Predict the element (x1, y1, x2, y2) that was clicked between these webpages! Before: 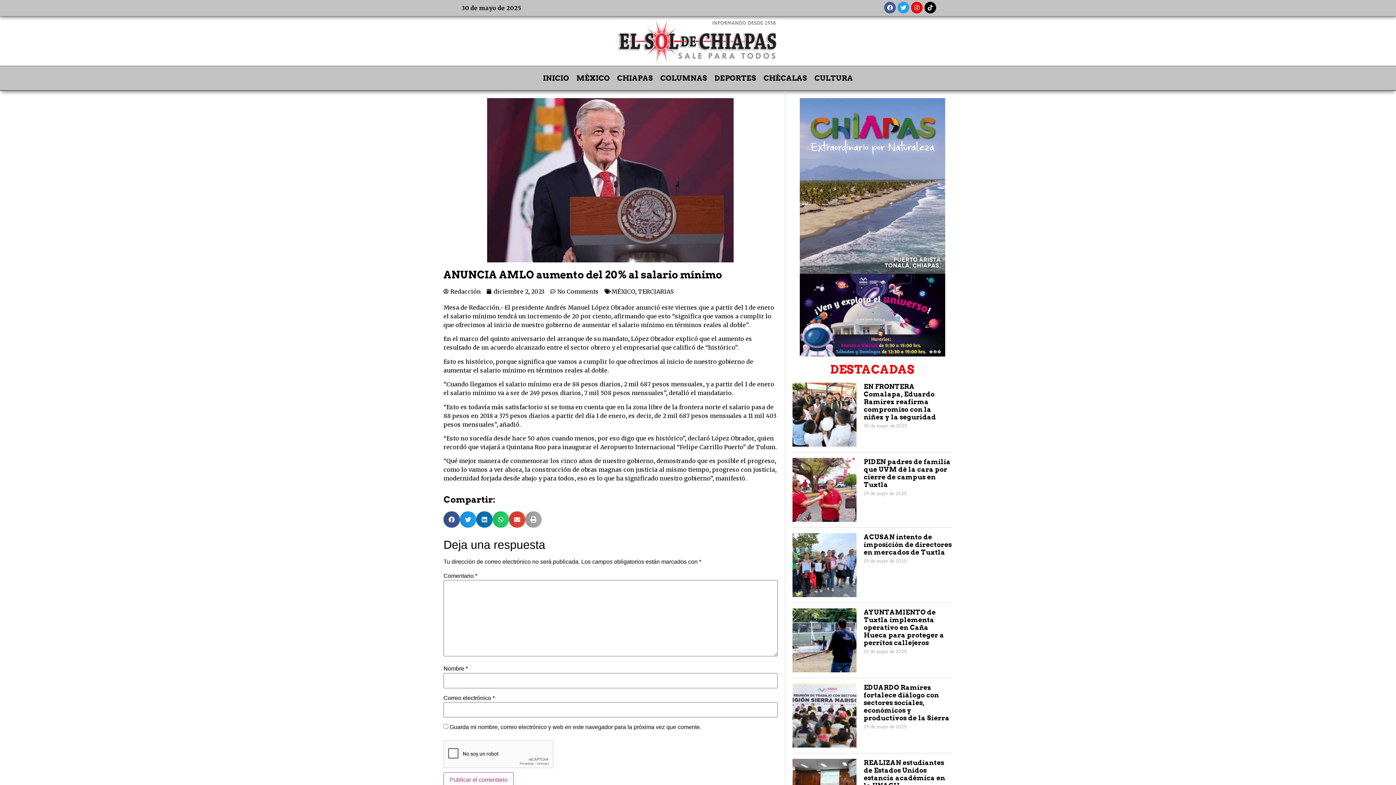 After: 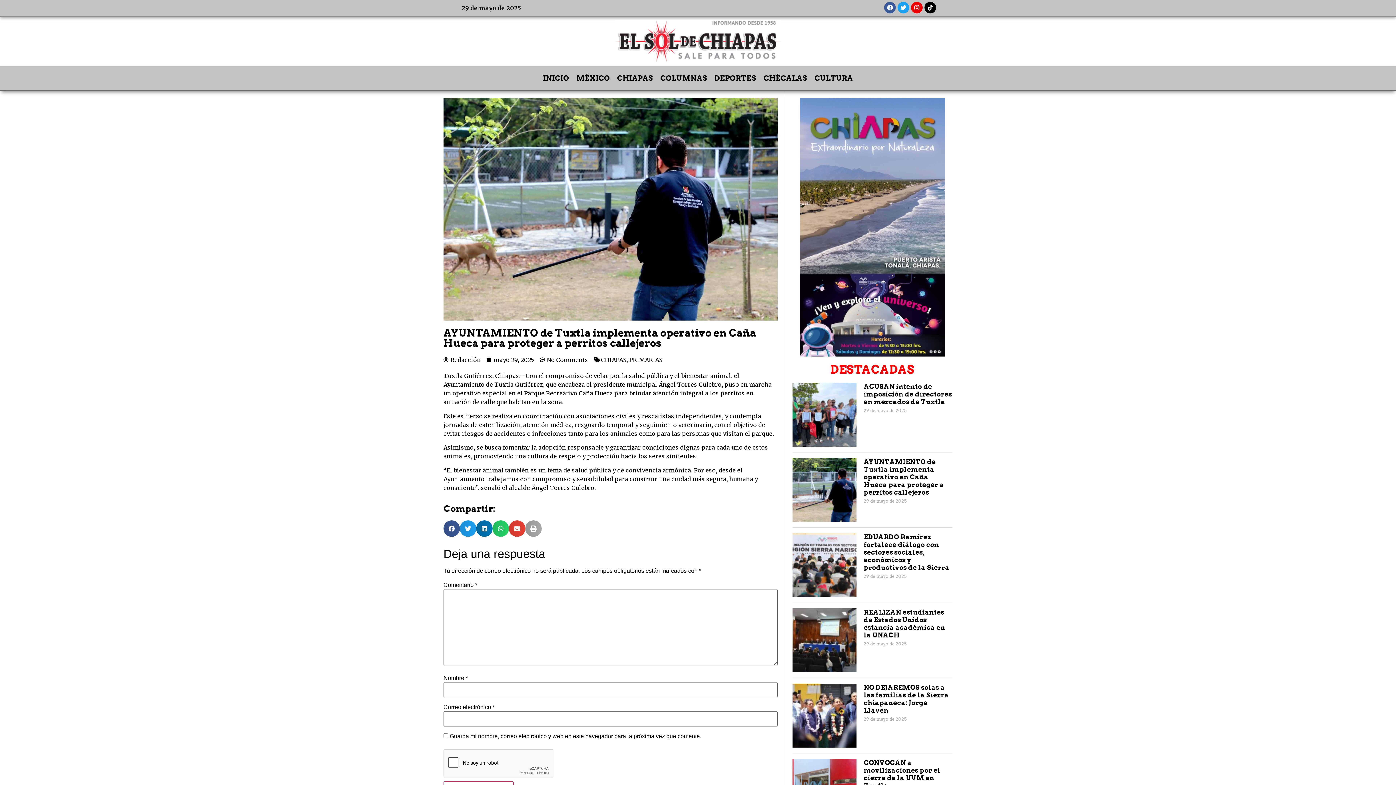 Action: bbox: (792, 608, 856, 672)